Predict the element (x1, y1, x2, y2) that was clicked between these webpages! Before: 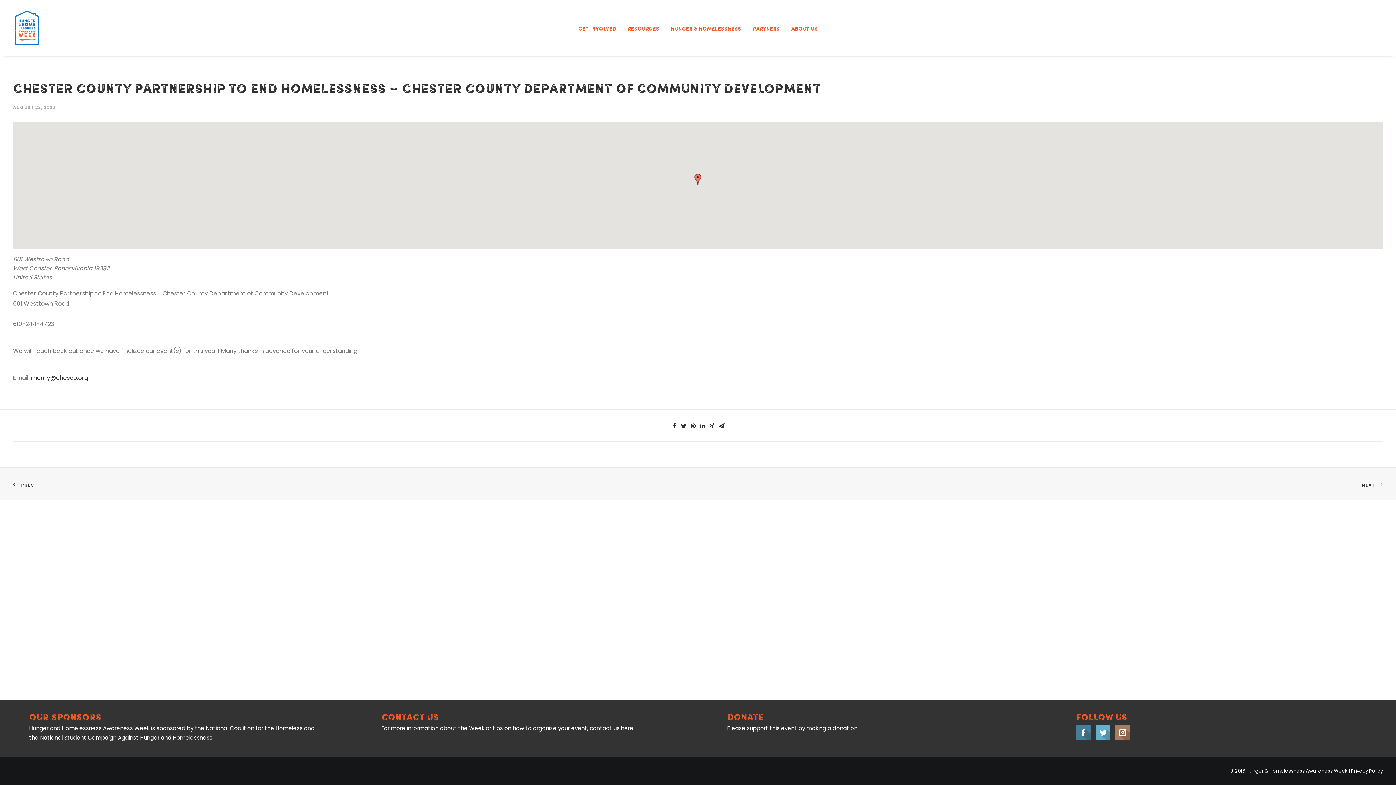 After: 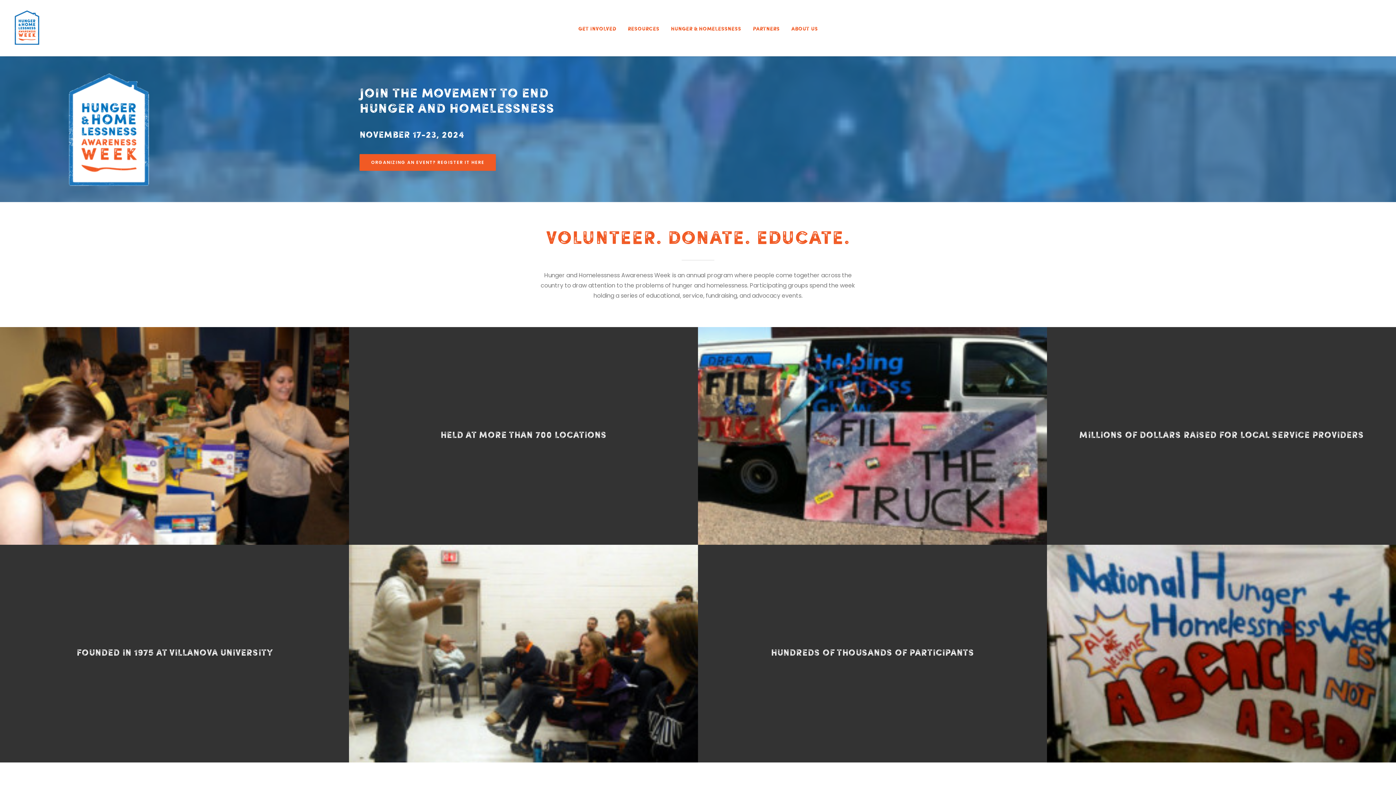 Action: bbox: (13, 9, 40, 46)